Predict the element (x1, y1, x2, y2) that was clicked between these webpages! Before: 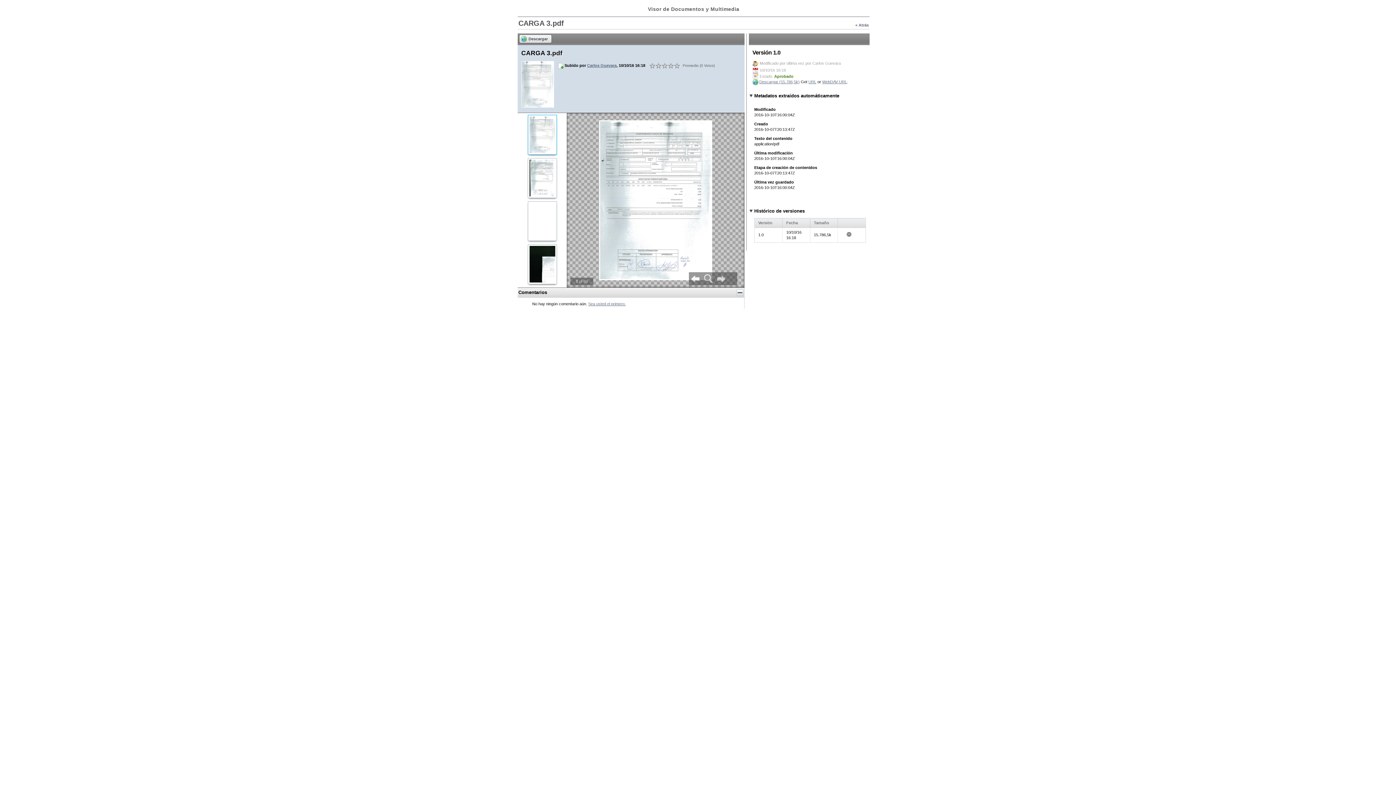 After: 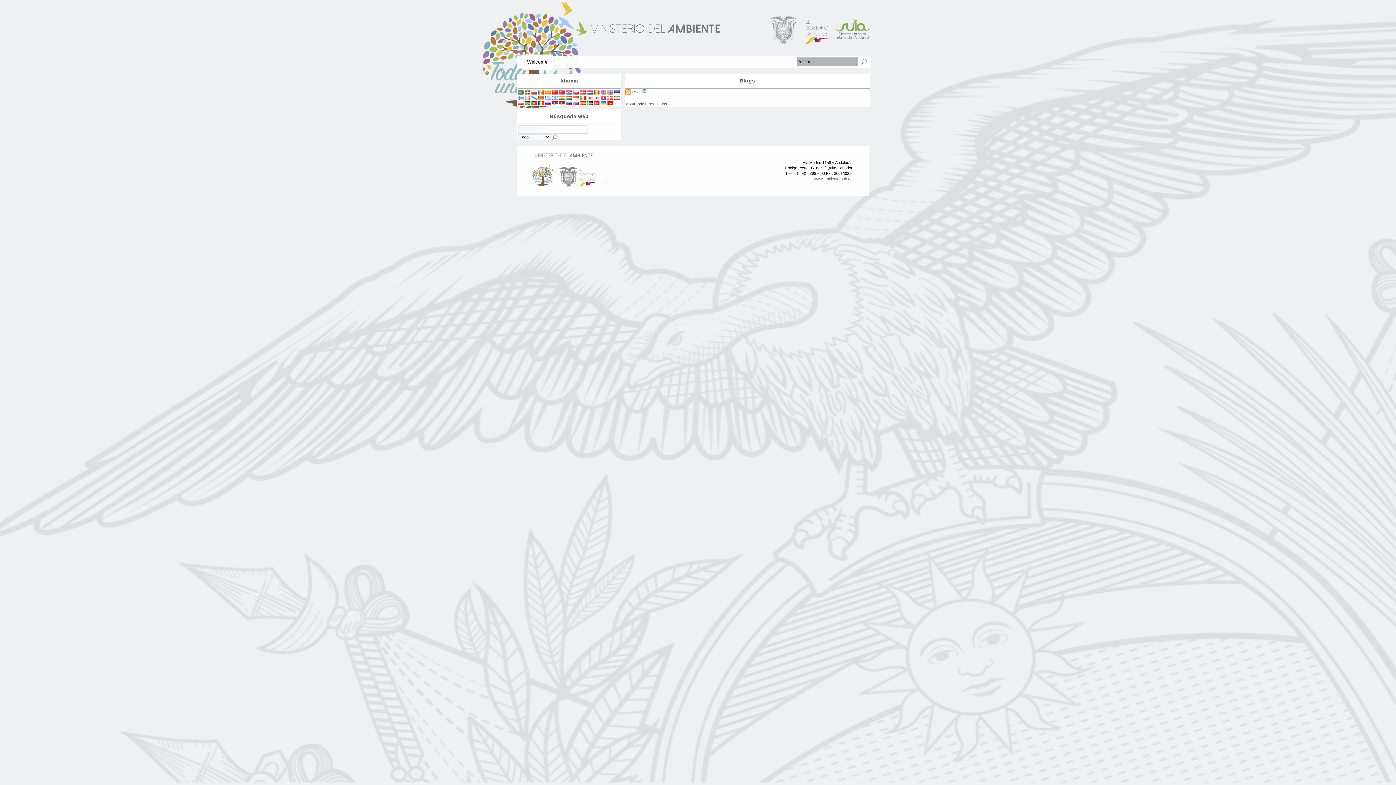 Action: label: Carlos Guevara bbox: (587, 63, 616, 67)